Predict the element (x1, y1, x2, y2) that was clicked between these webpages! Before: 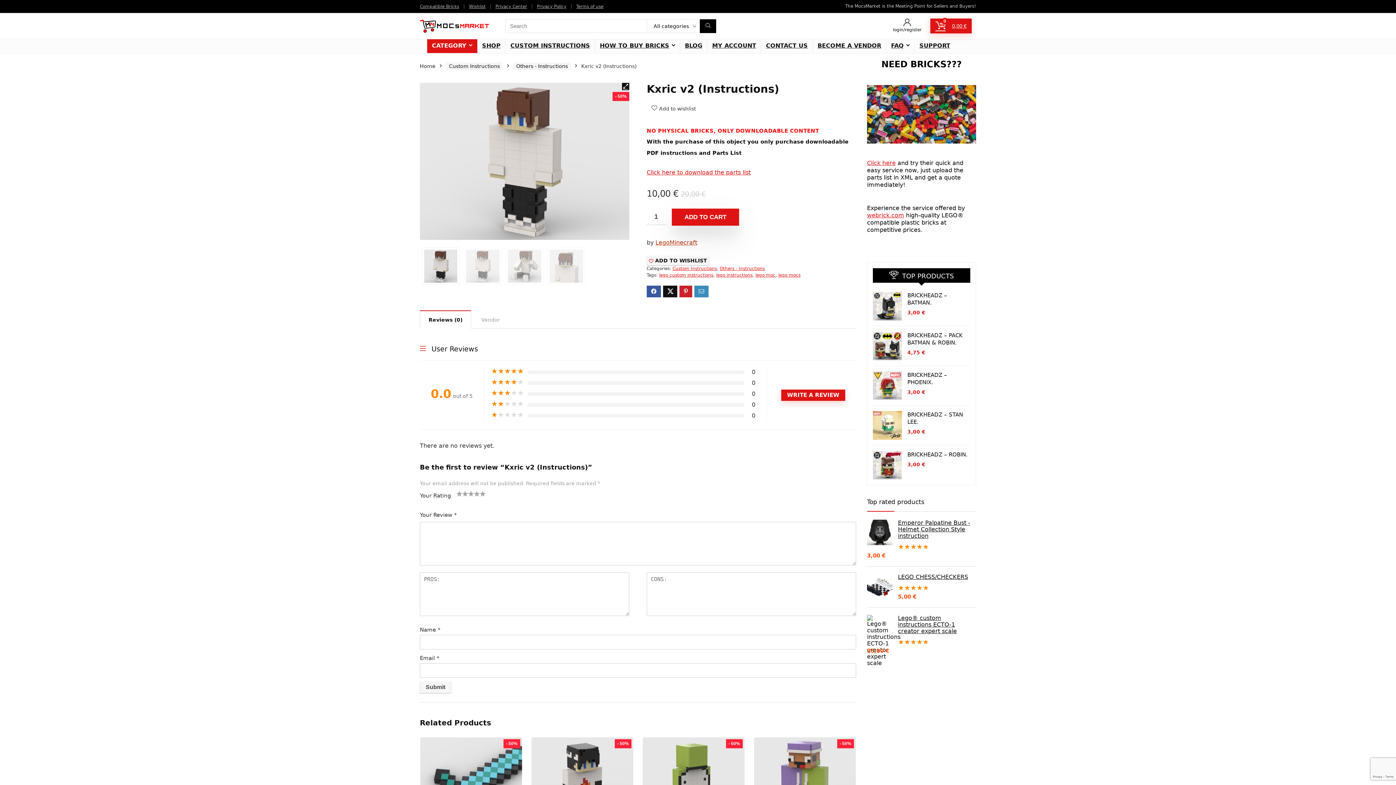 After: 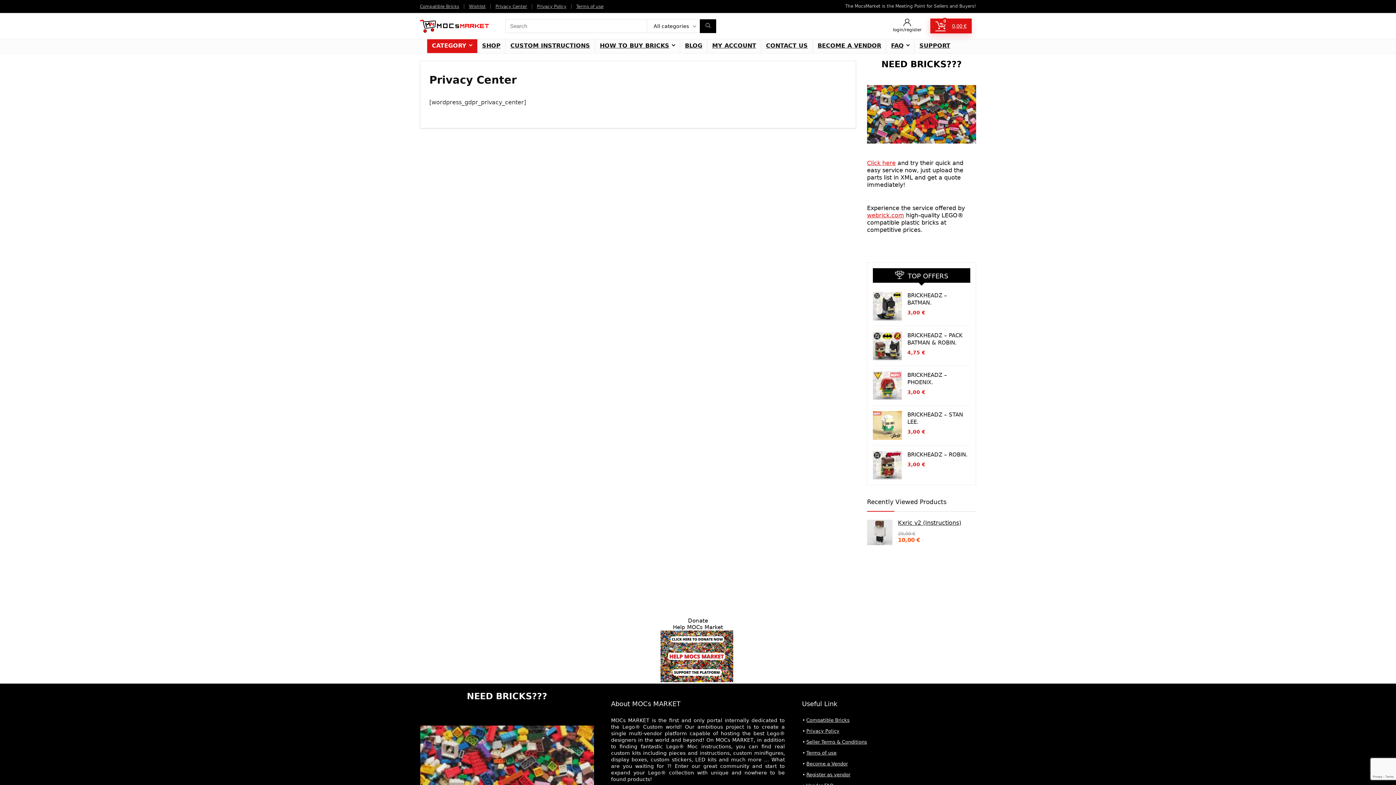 Action: label: Privacy Center bbox: (495, 3, 527, 8)